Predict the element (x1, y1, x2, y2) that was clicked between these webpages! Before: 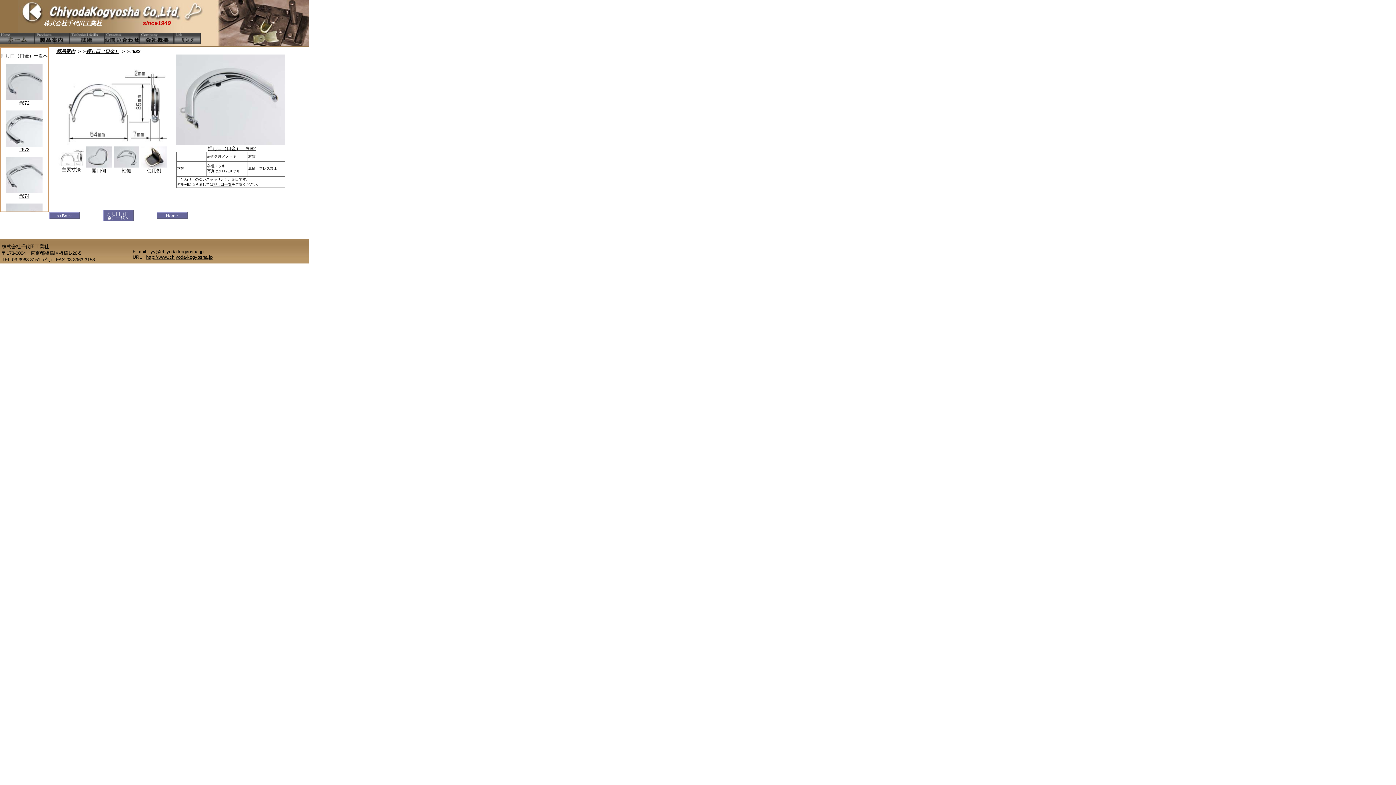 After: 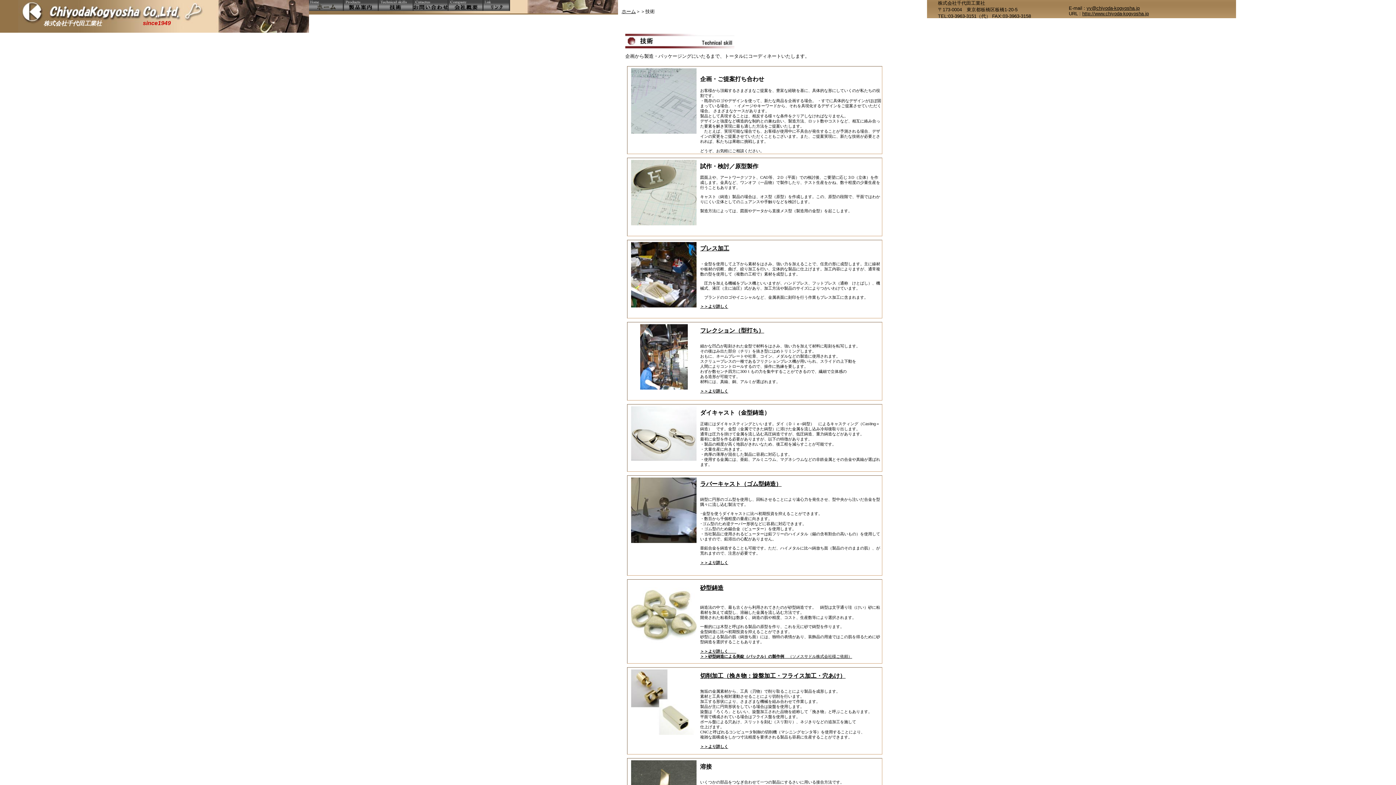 Action: bbox: (69, 34, 103, 40)